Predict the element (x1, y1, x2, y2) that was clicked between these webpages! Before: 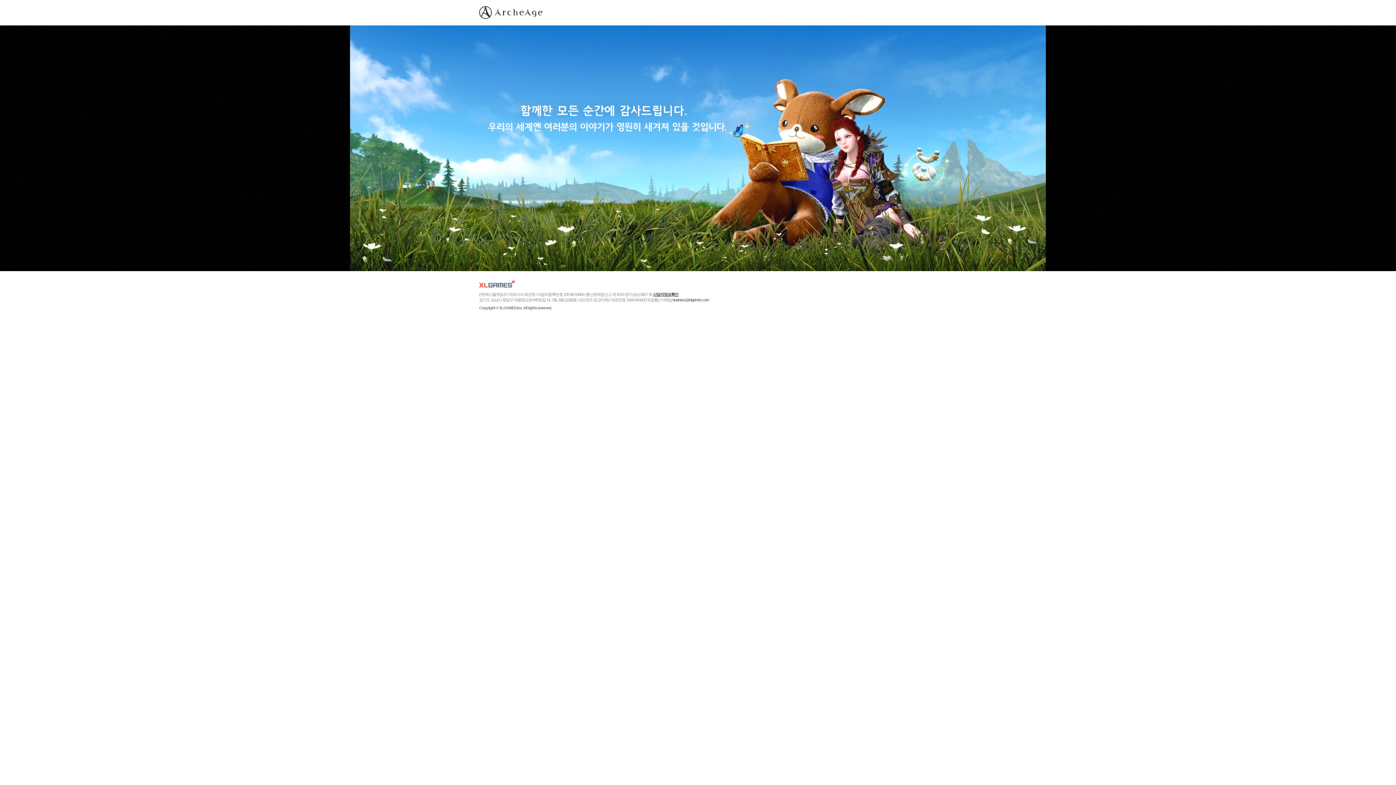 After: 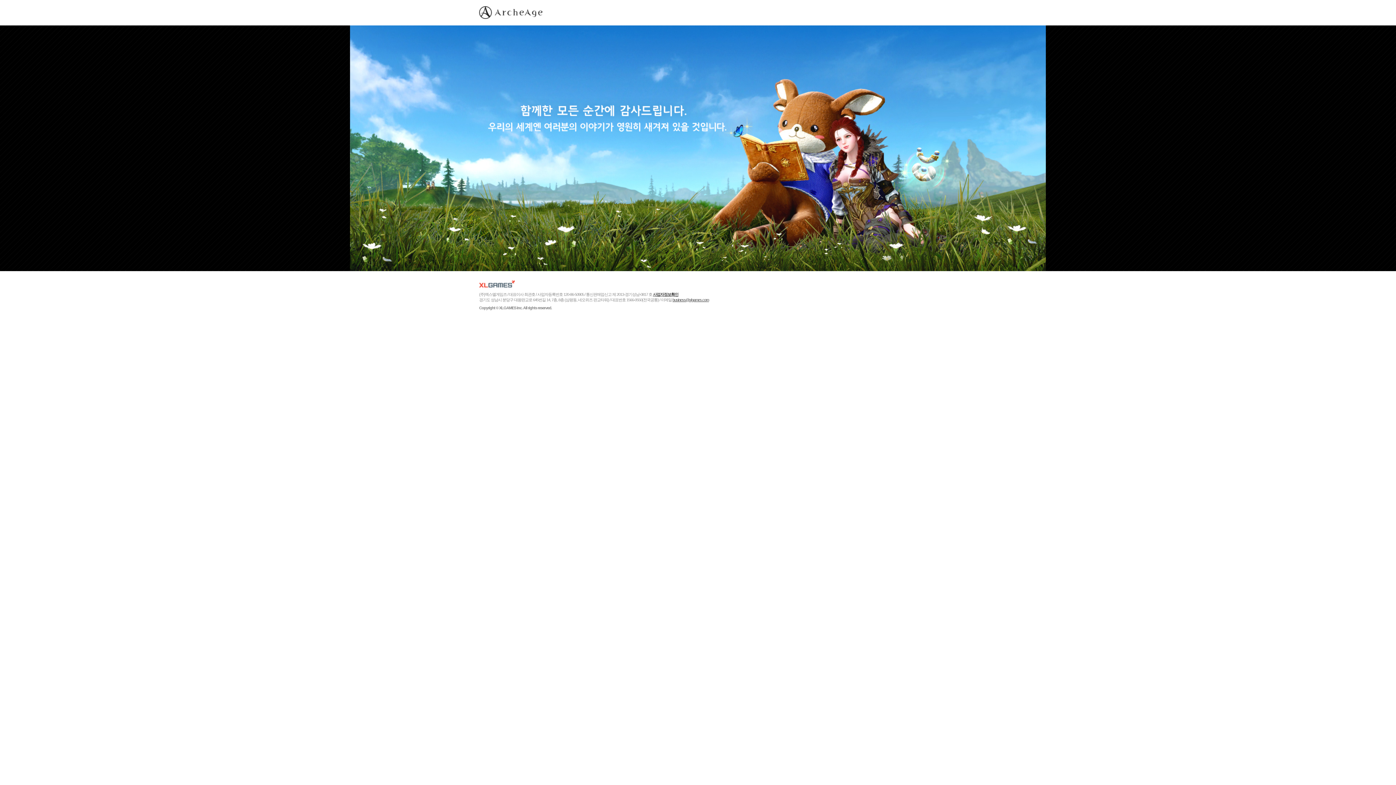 Action: label: business@xlgames.com bbox: (672, 297, 709, 302)